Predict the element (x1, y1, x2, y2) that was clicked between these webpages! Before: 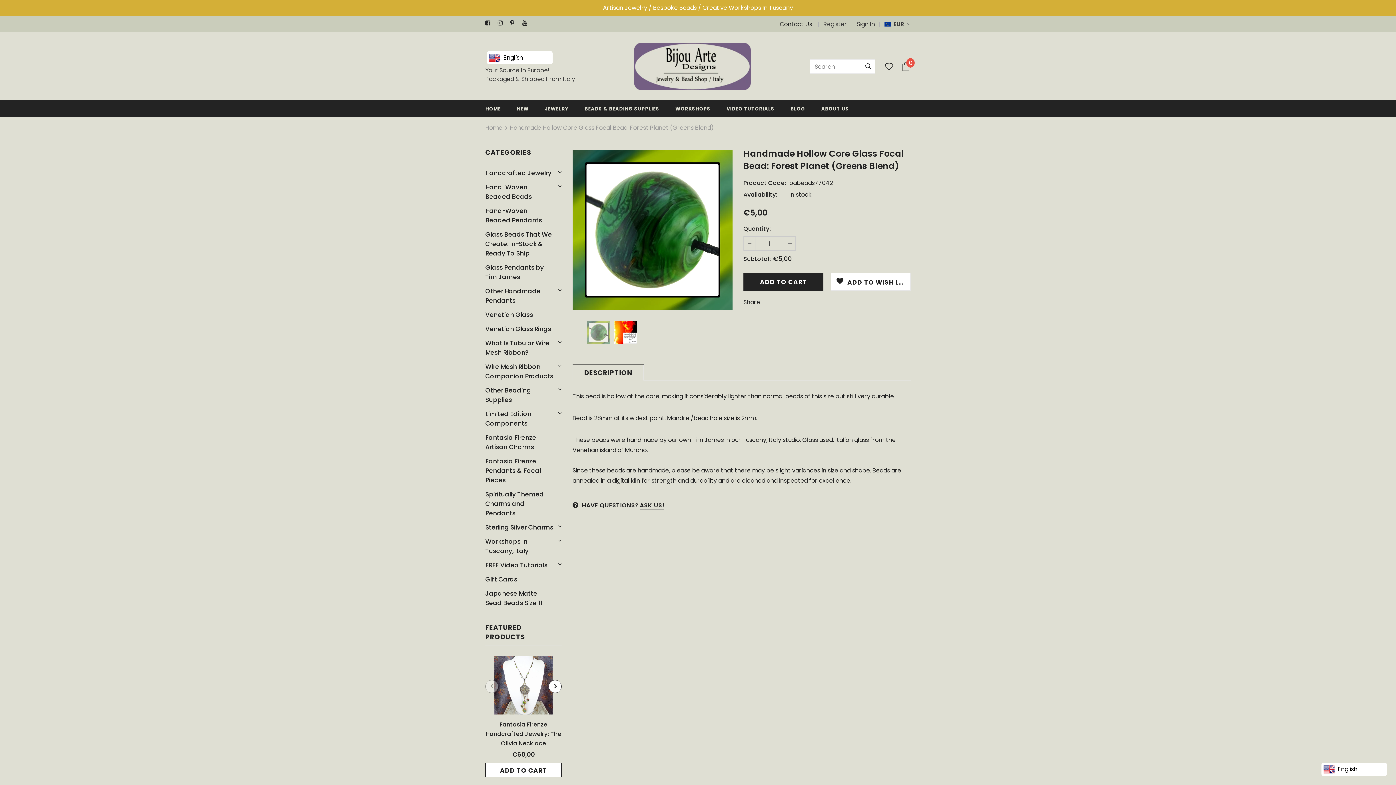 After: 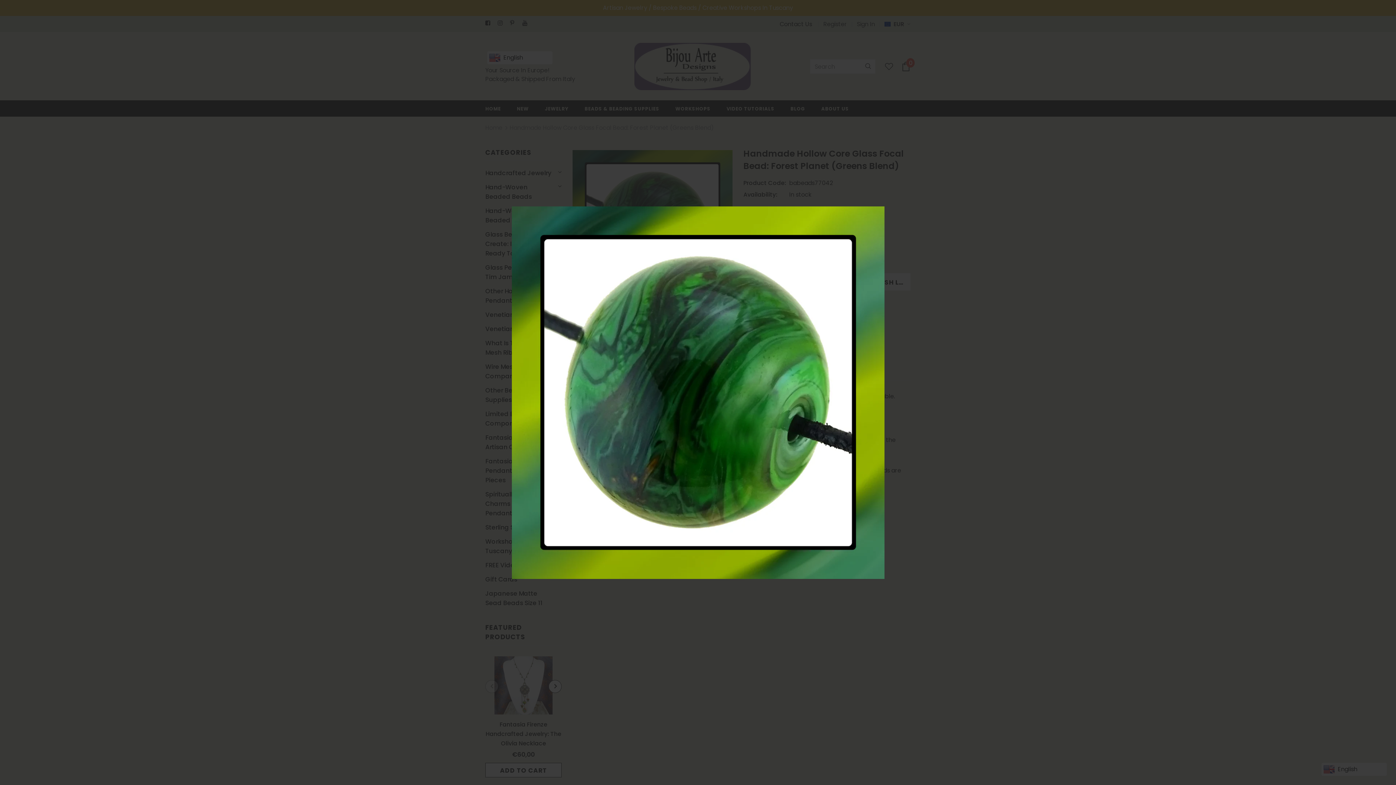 Action: bbox: (572, 150, 732, 310)